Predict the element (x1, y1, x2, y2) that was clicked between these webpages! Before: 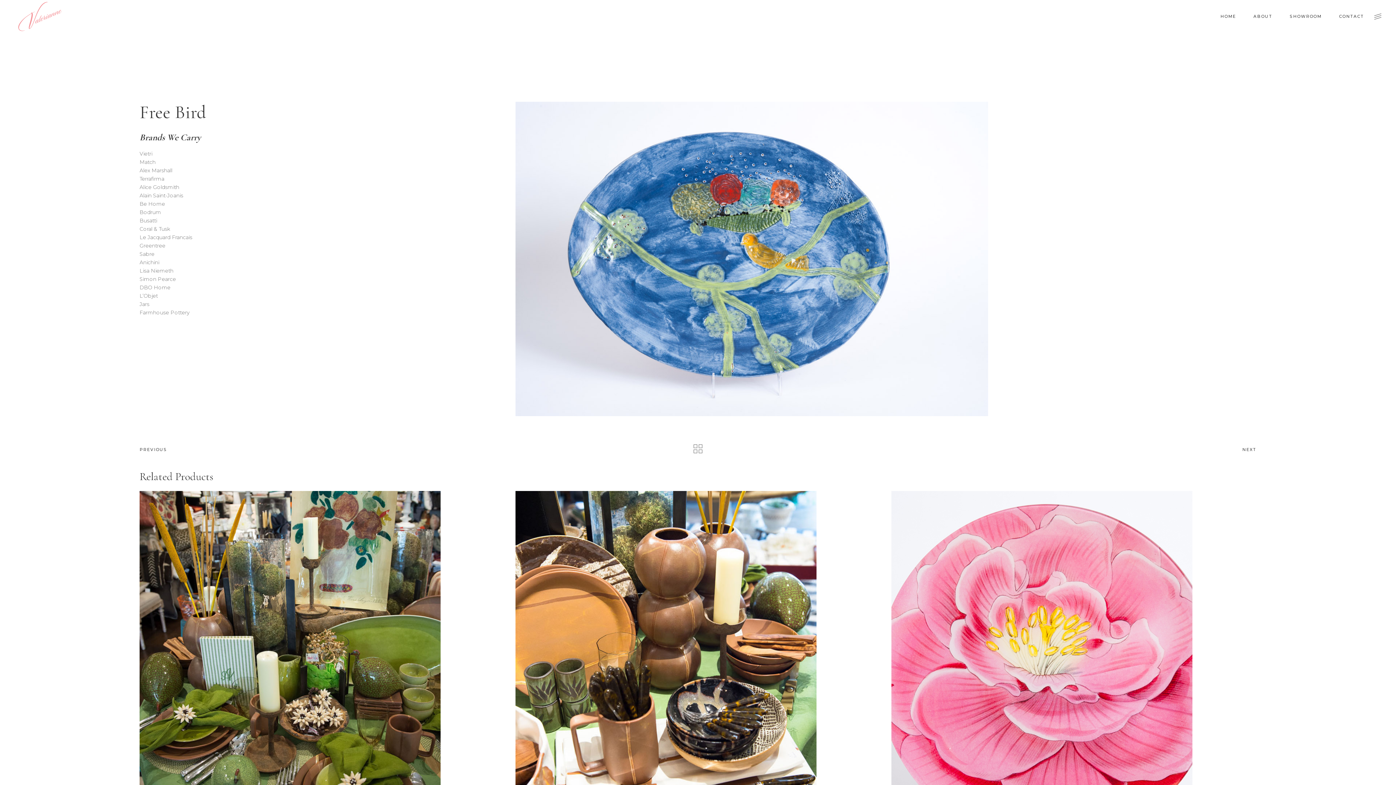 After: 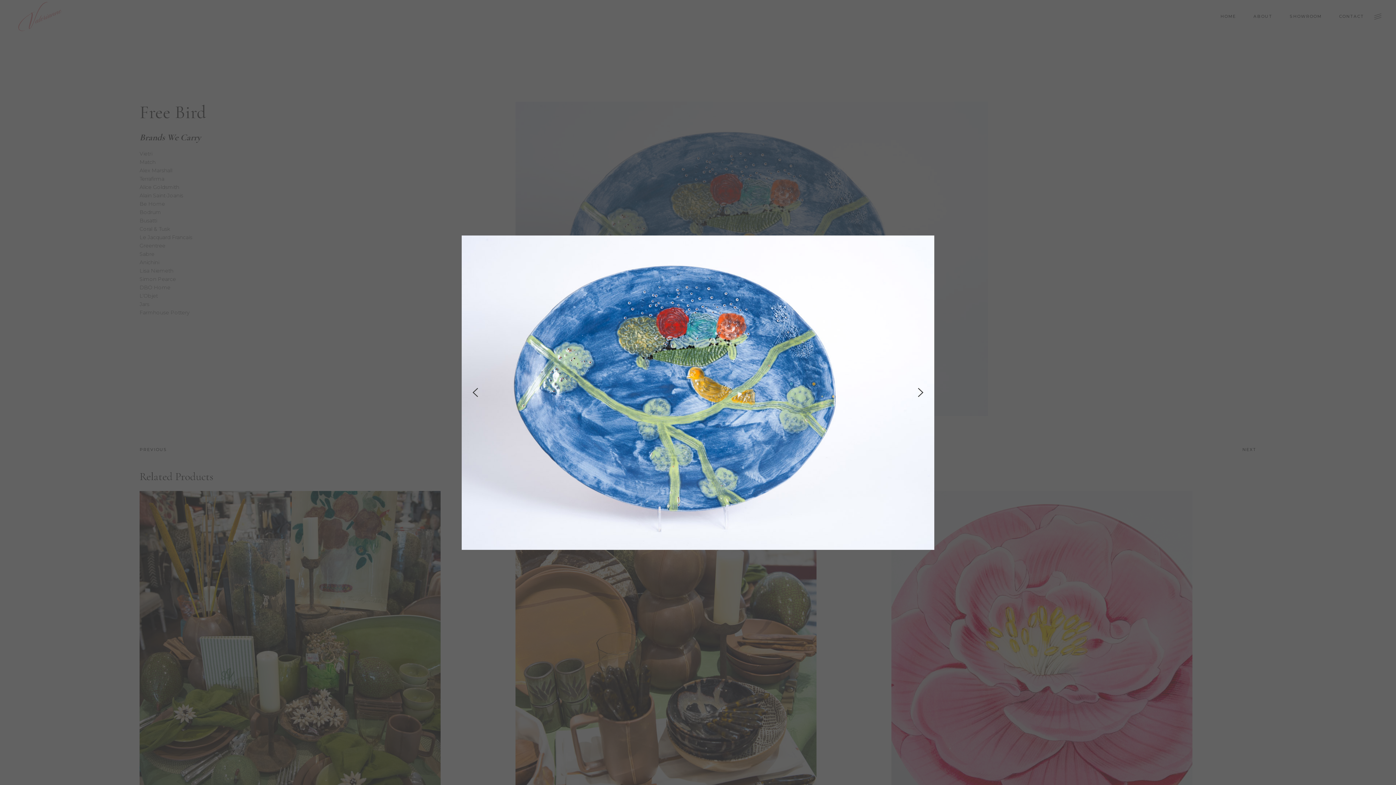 Action: bbox: (515, 101, 1256, 416)